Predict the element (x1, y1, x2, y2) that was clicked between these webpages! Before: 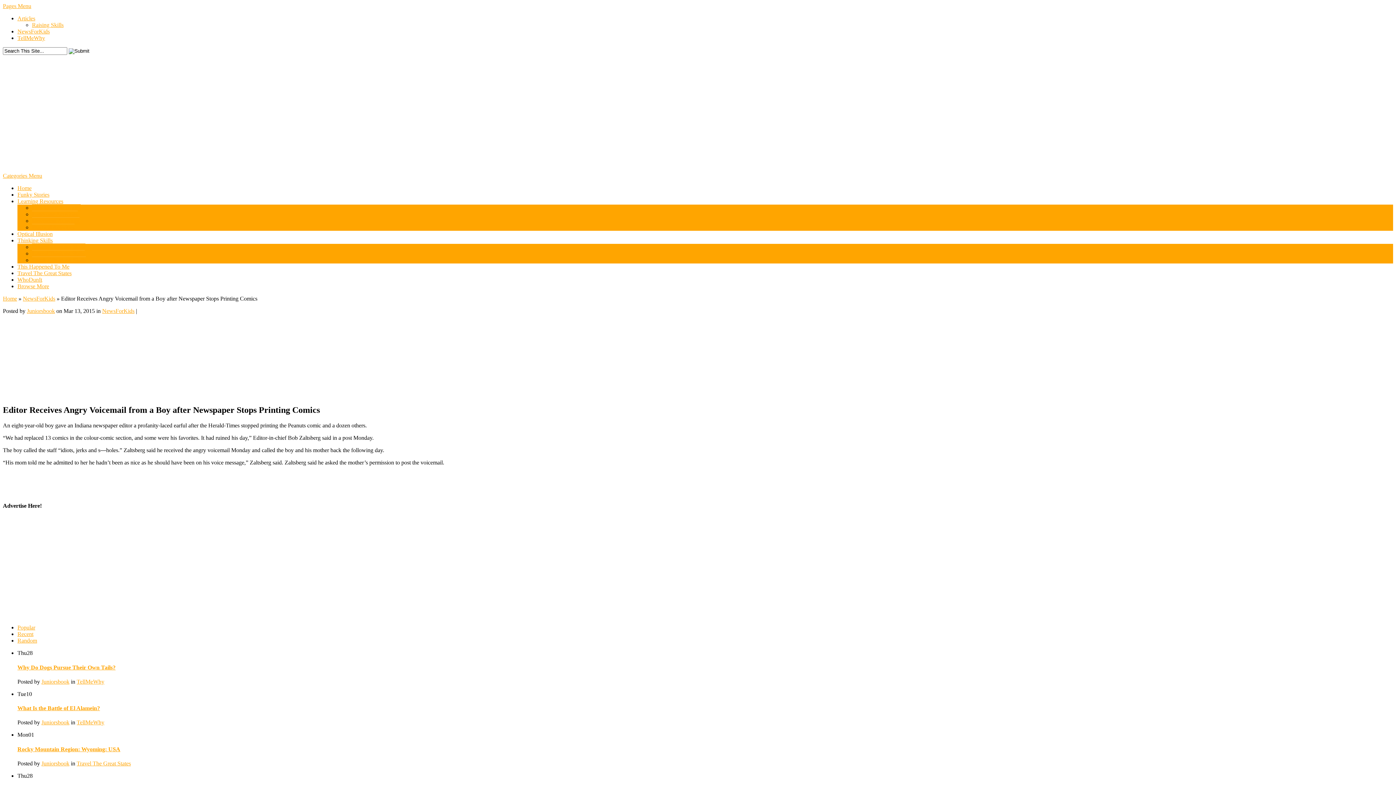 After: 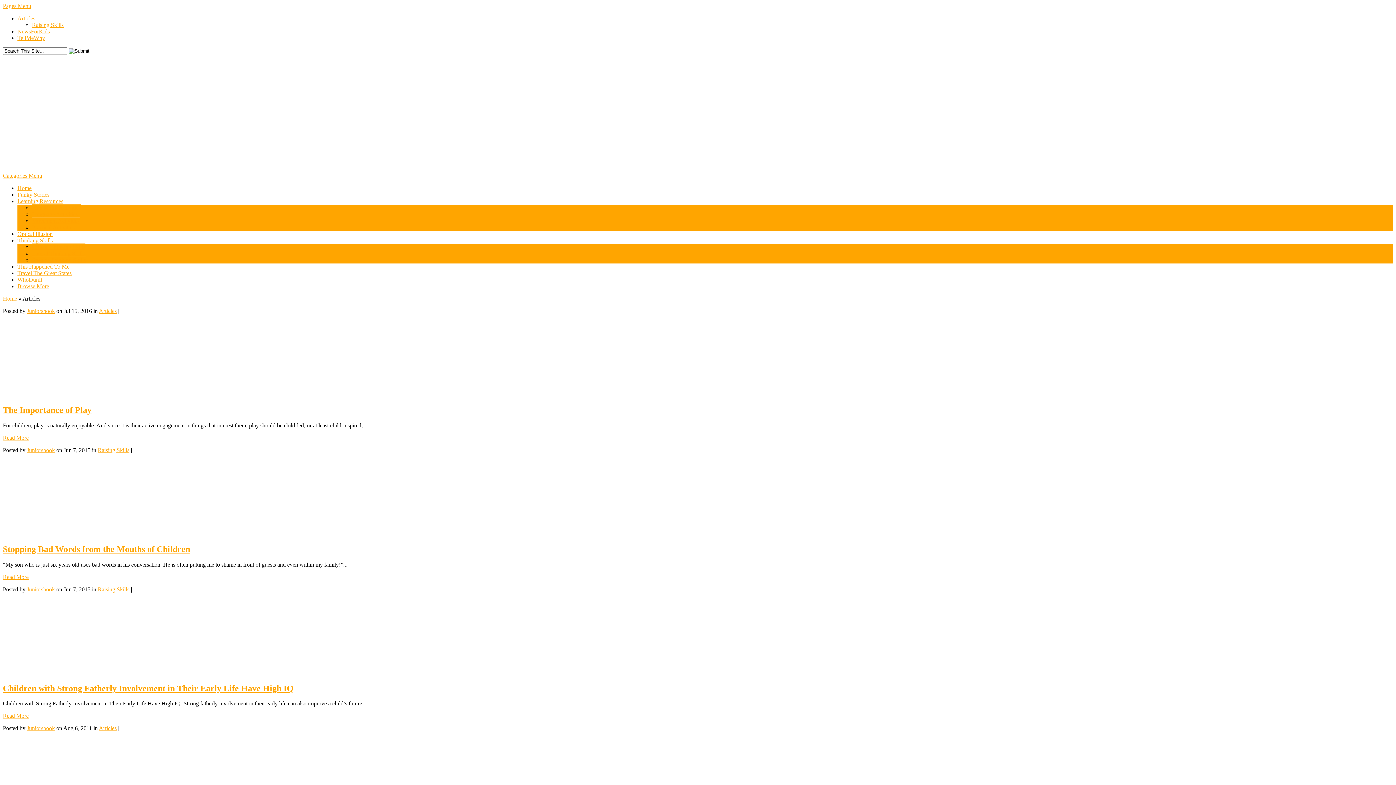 Action: bbox: (17, 15, 35, 21) label: Articles